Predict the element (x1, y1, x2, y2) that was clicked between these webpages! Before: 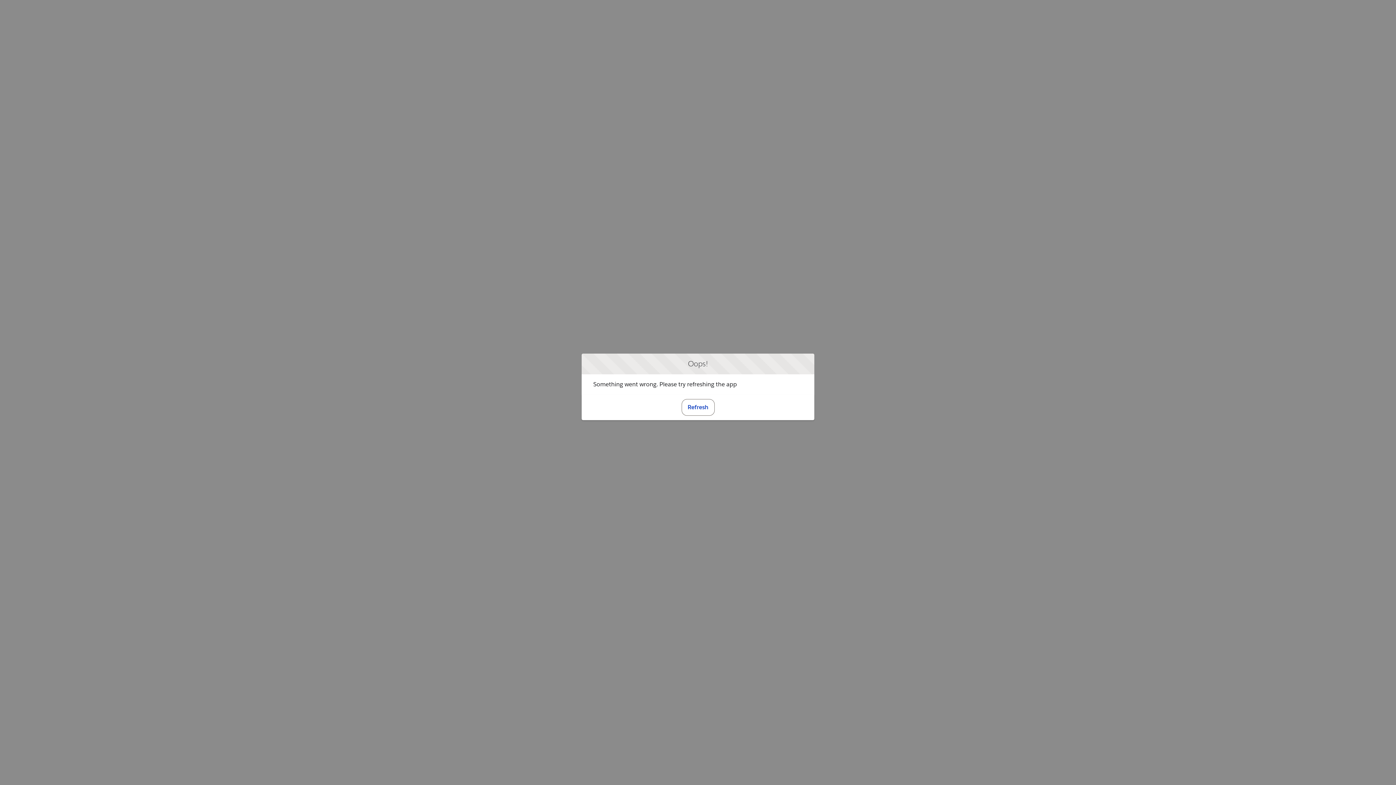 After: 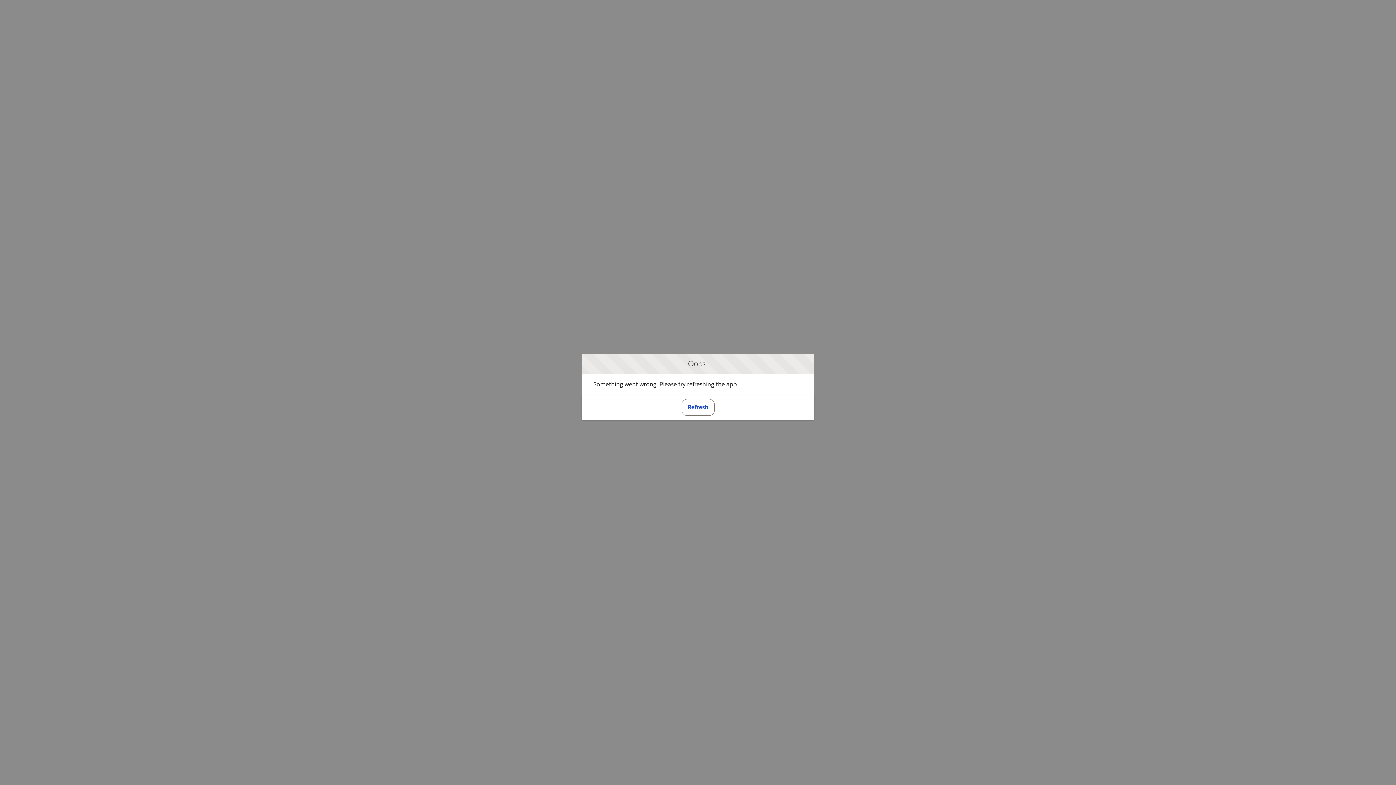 Action: label: Refresh bbox: (681, 399, 714, 415)